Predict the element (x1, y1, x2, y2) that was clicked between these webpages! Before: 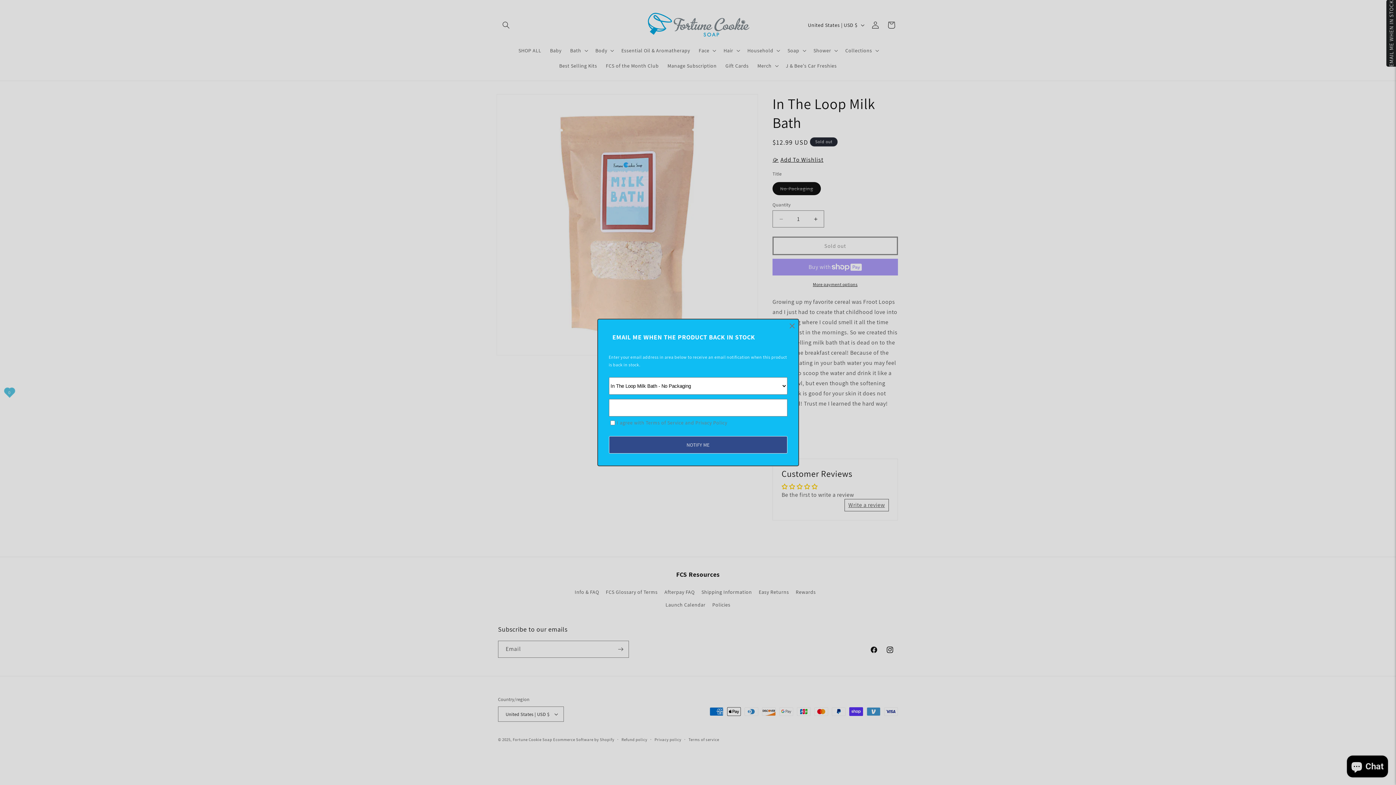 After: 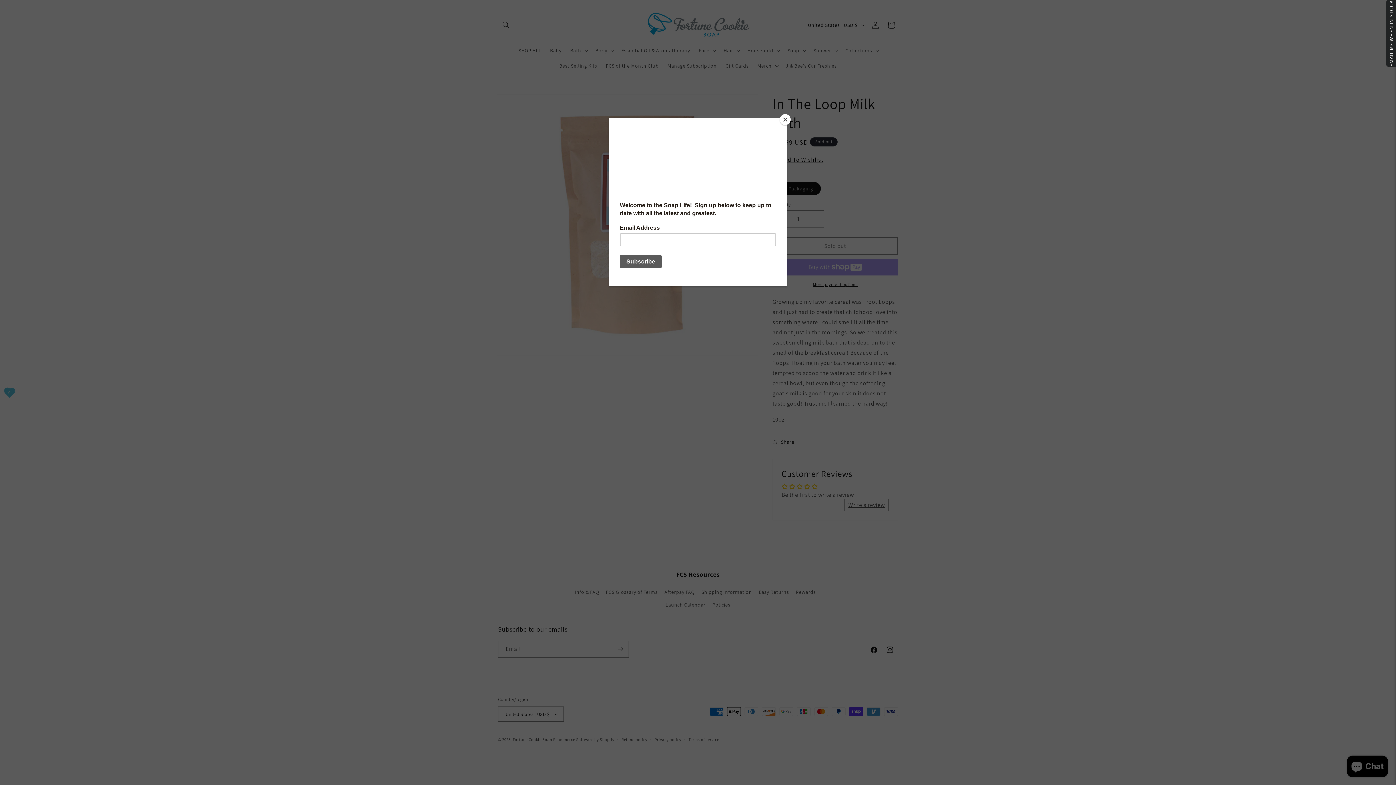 Action: bbox: (789, 323, 794, 329)